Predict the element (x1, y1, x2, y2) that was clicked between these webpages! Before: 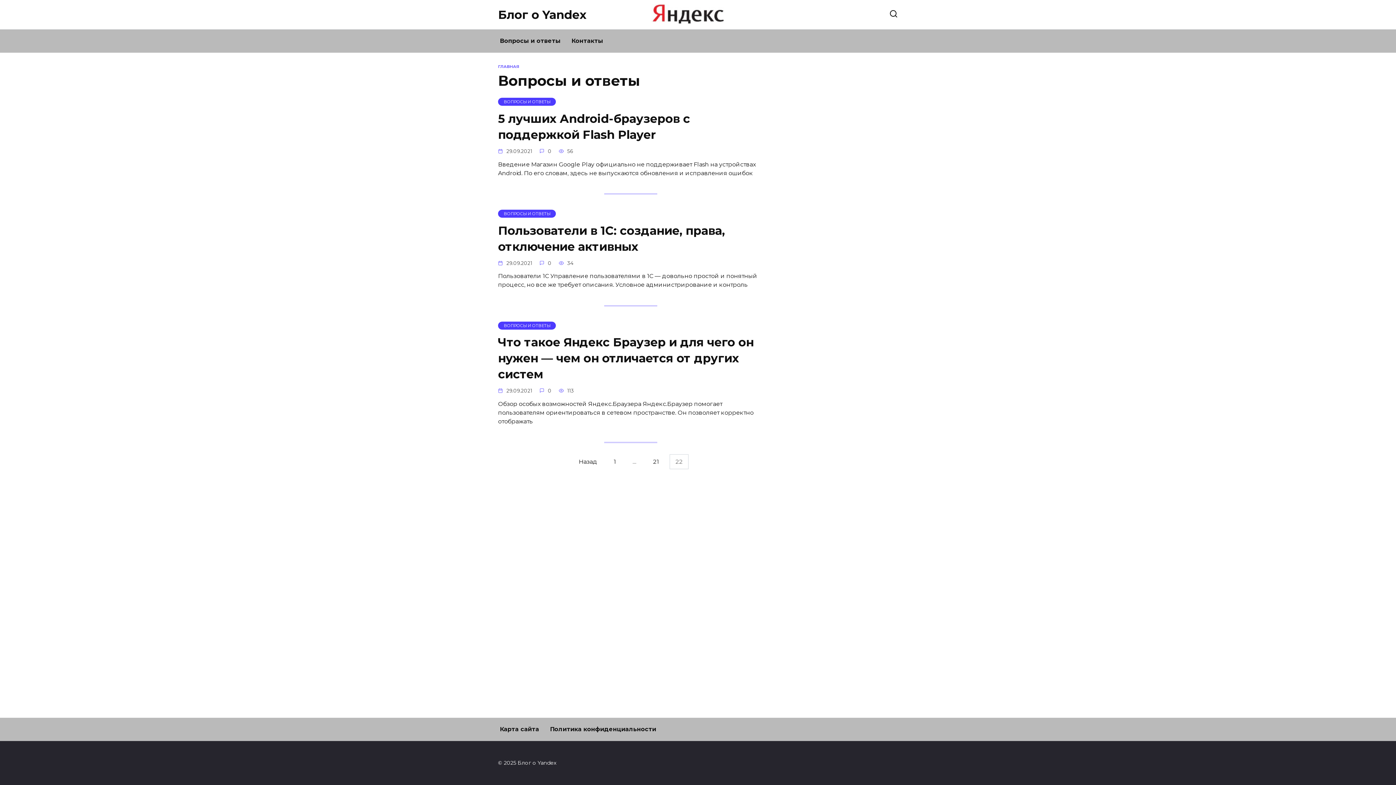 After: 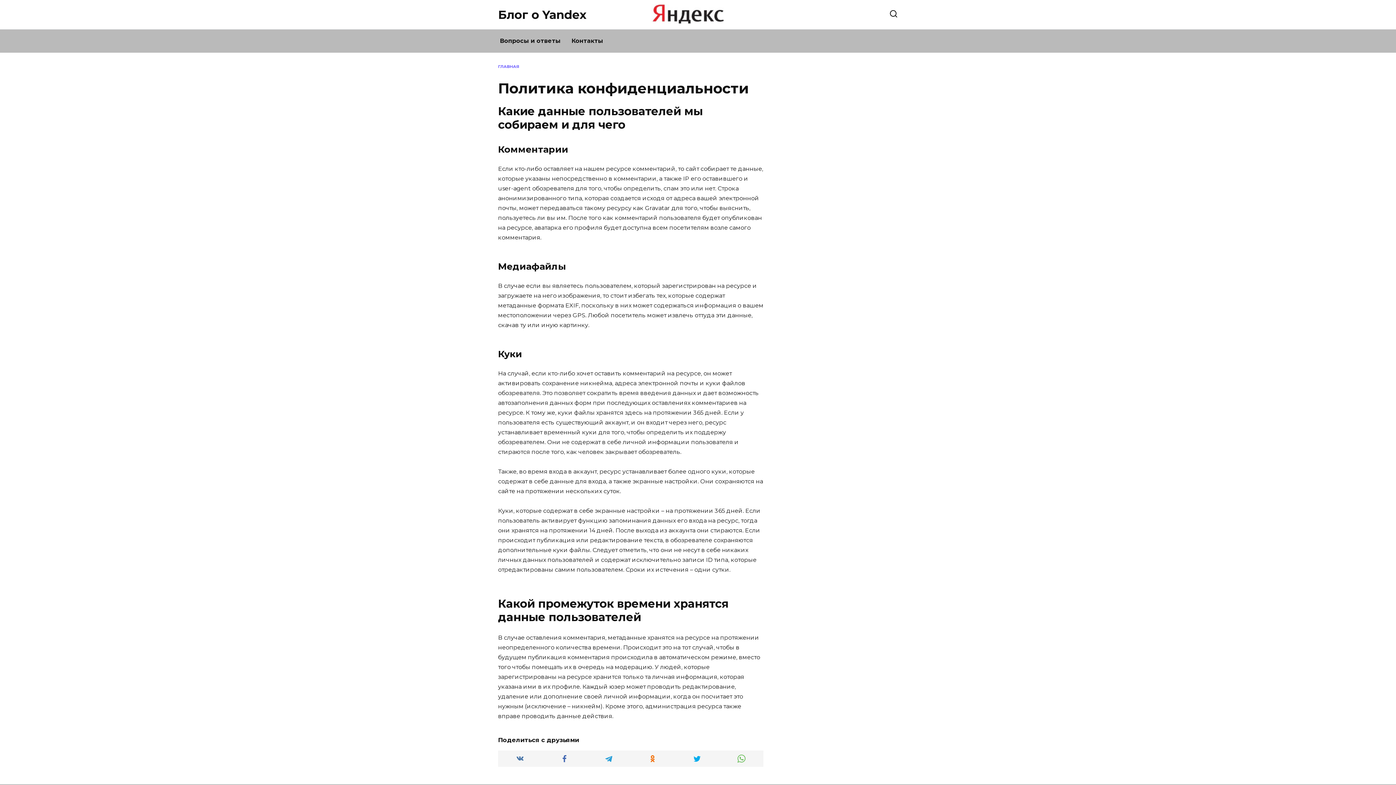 Action: bbox: (544, 718, 661, 741) label: Политика конфиденциальности